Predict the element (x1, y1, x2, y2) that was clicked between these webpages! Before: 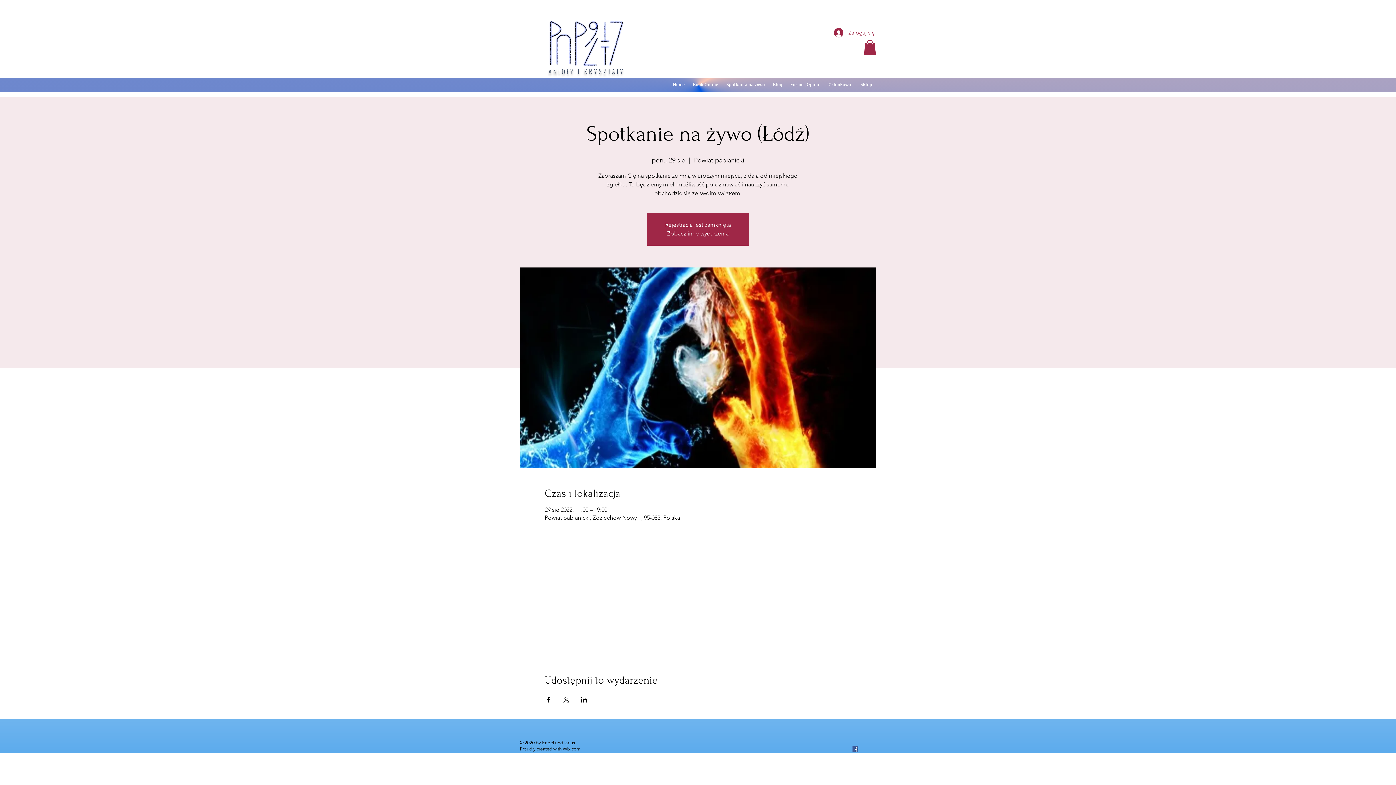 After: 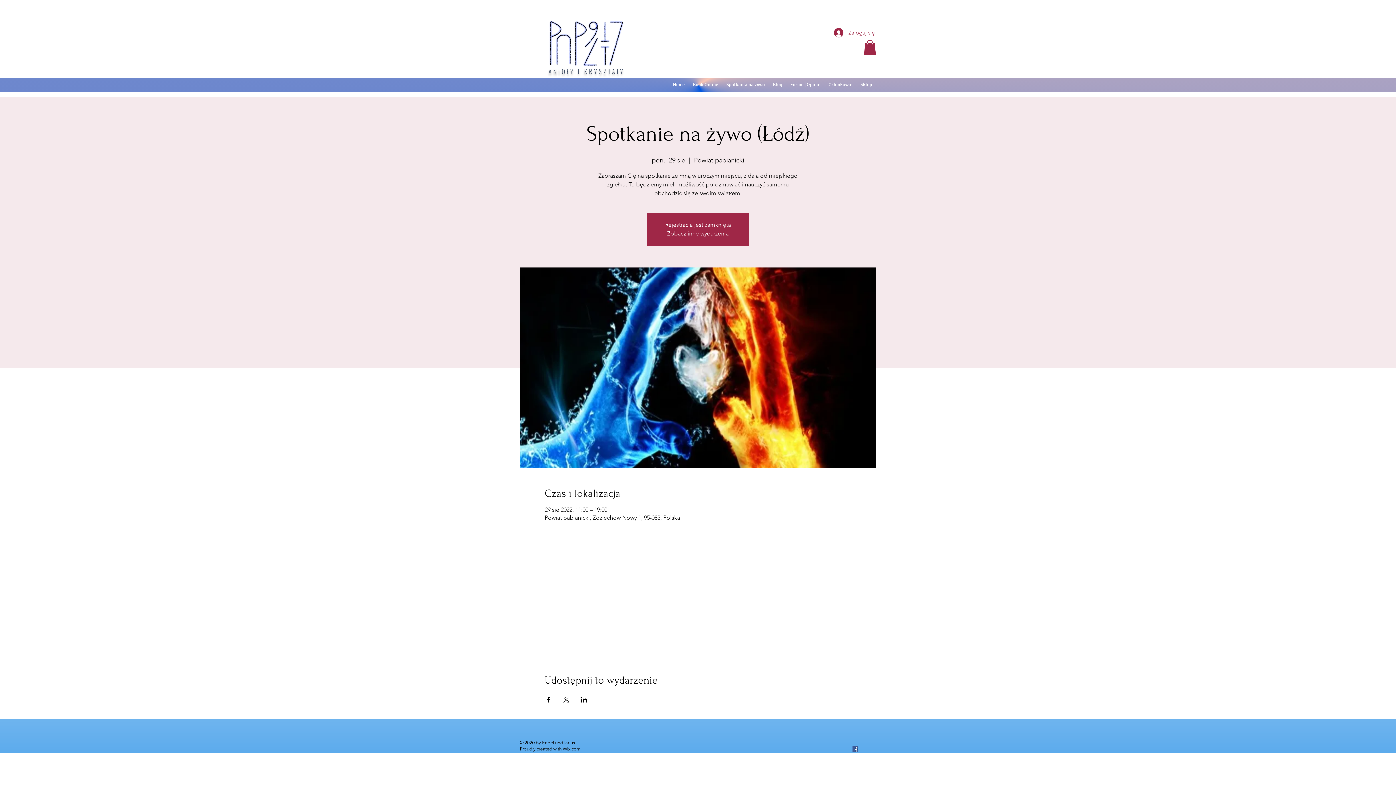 Action: bbox: (852, 746, 858, 752) label: Facebook Social Ikona